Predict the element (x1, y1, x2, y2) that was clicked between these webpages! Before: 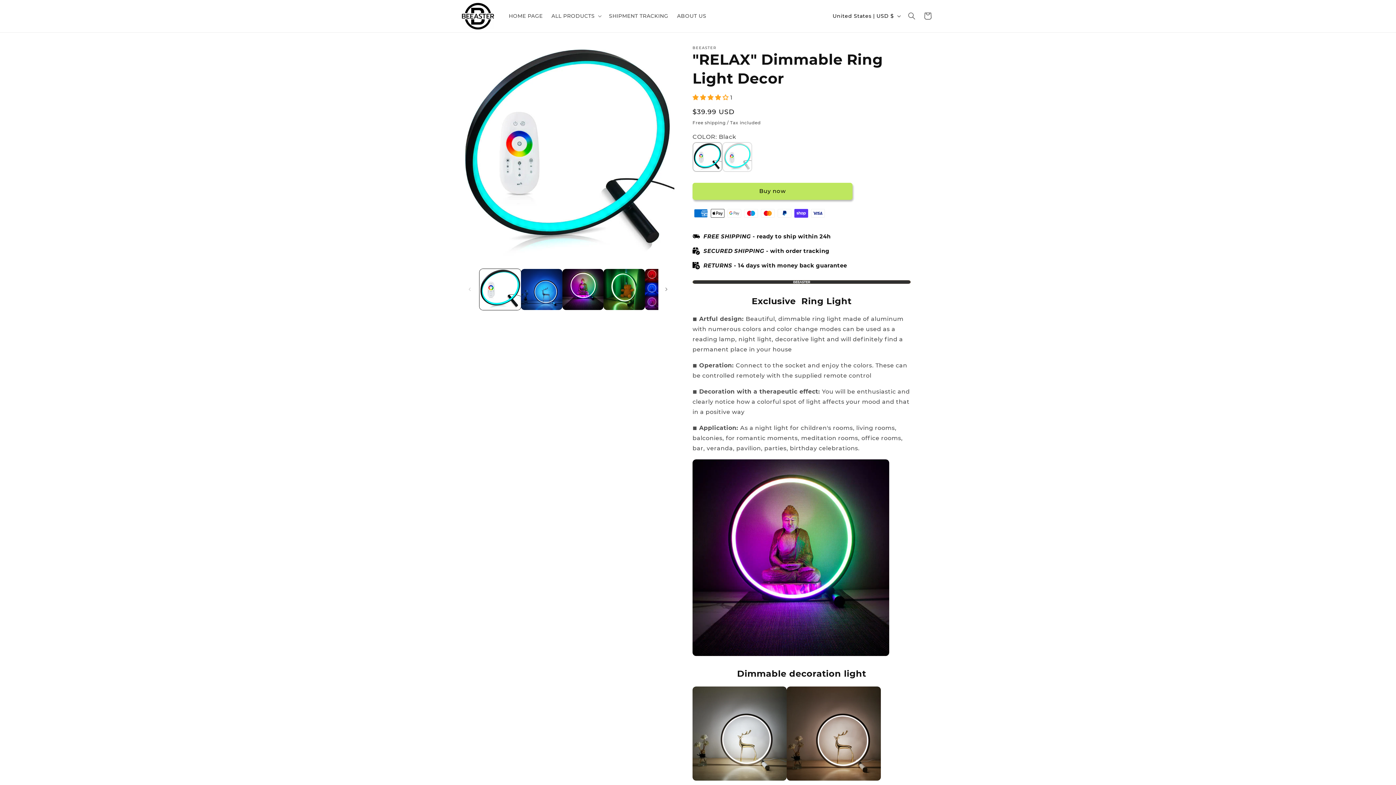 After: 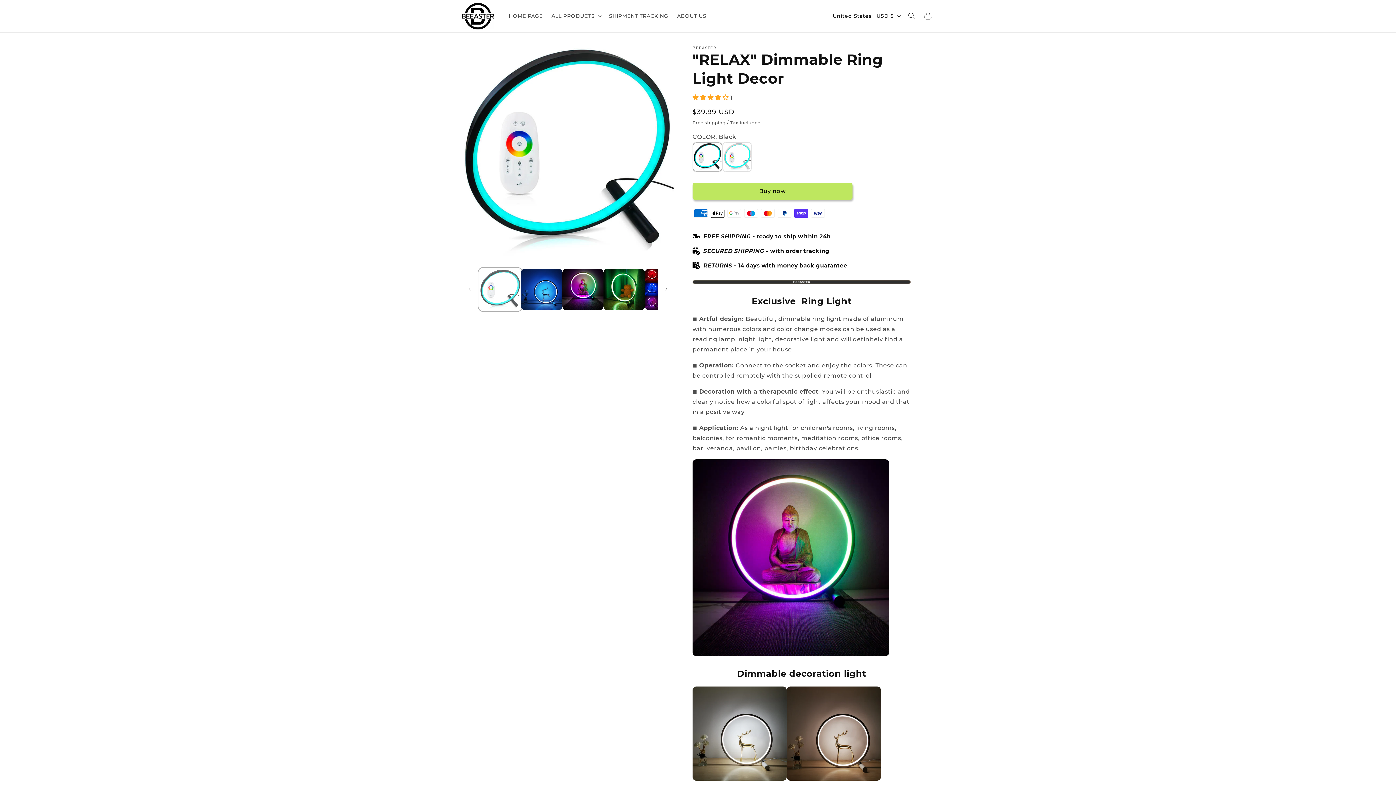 Action: bbox: (479, 268, 521, 310) label: Load image 1 in gallery view